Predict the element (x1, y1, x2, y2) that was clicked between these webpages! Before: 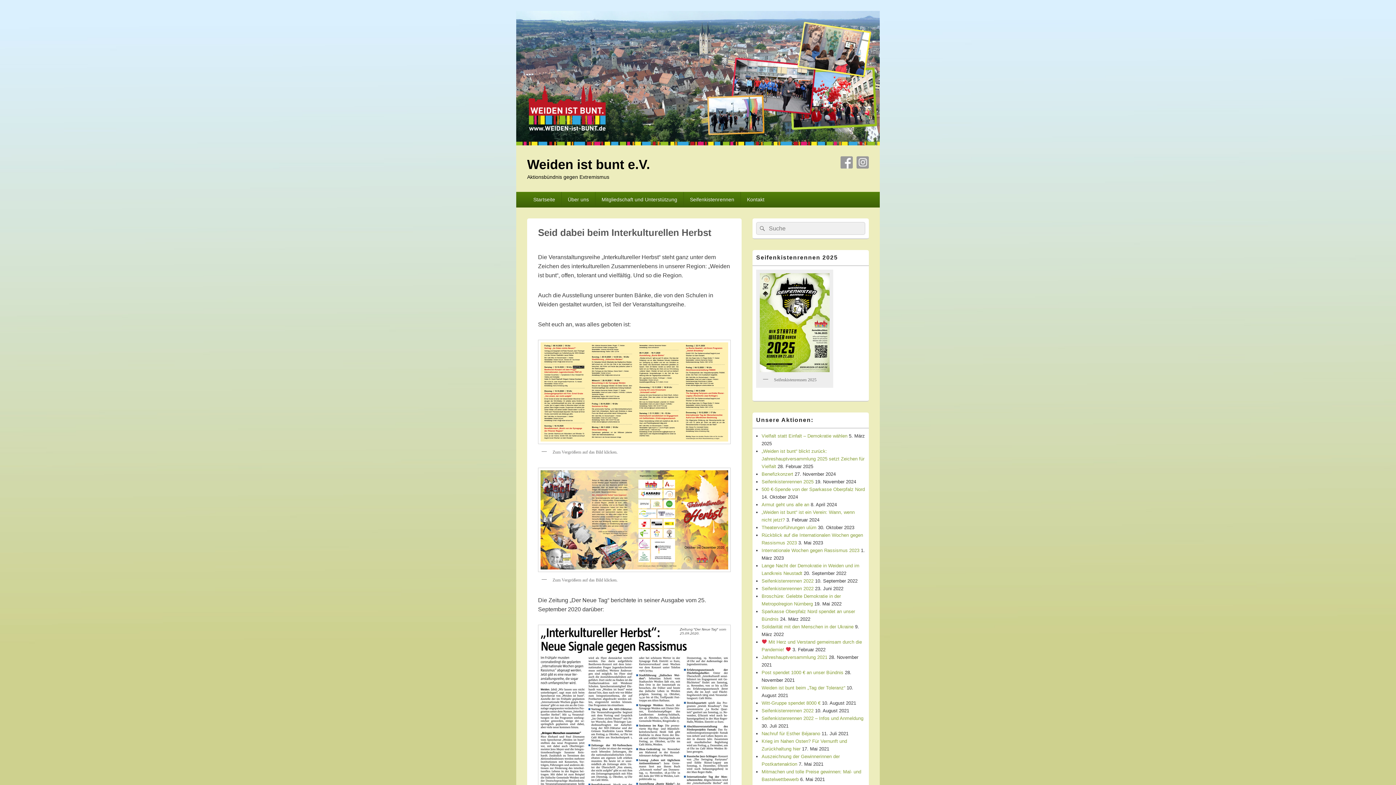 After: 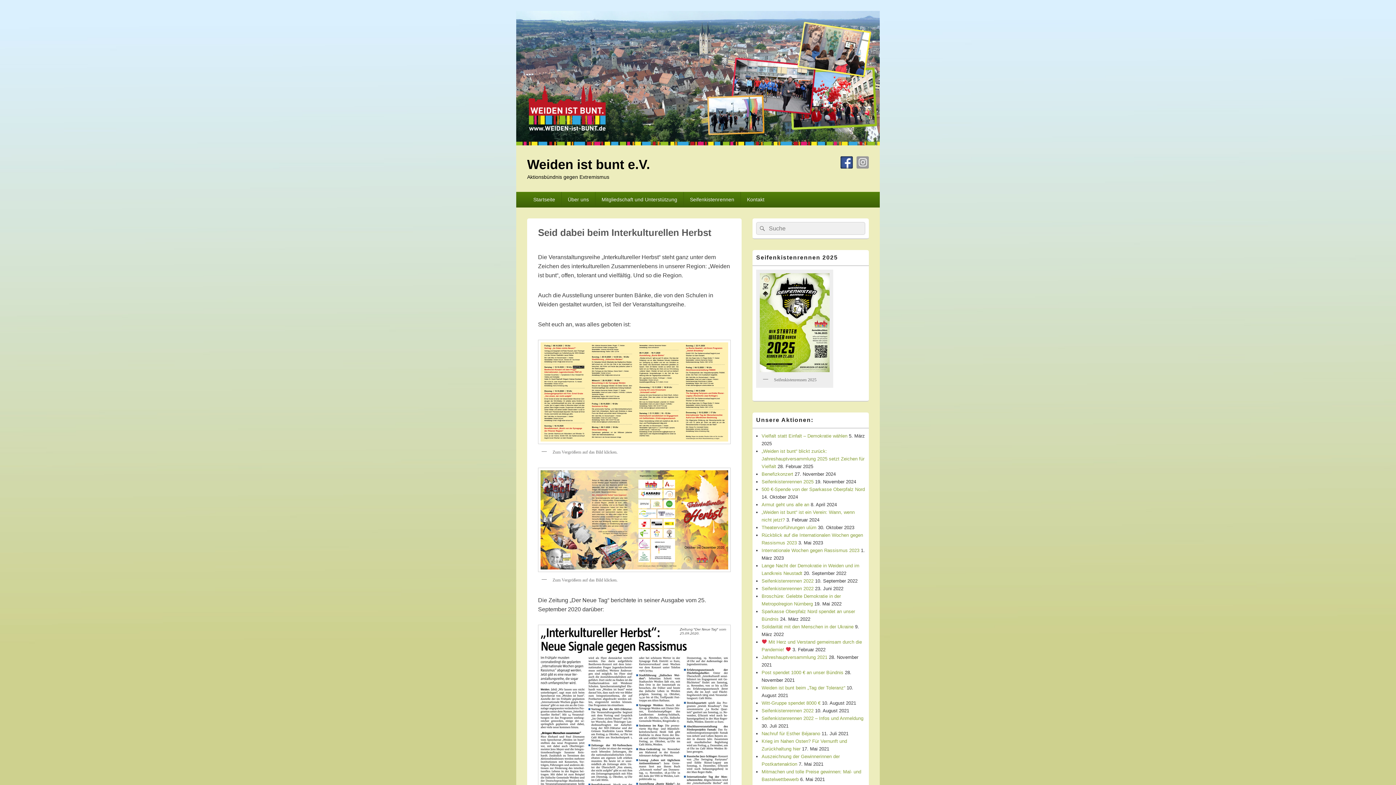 Action: label: Facebook bbox: (840, 156, 853, 168)